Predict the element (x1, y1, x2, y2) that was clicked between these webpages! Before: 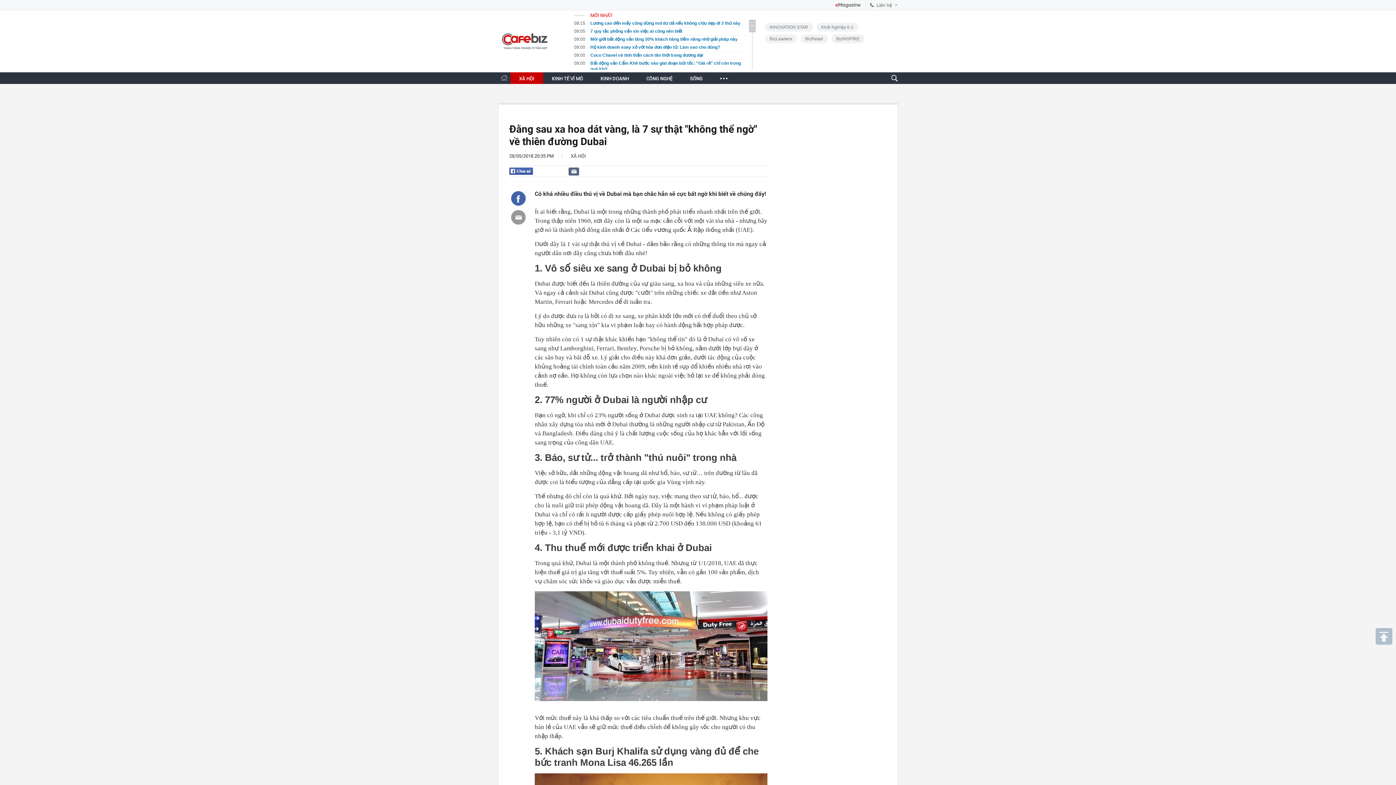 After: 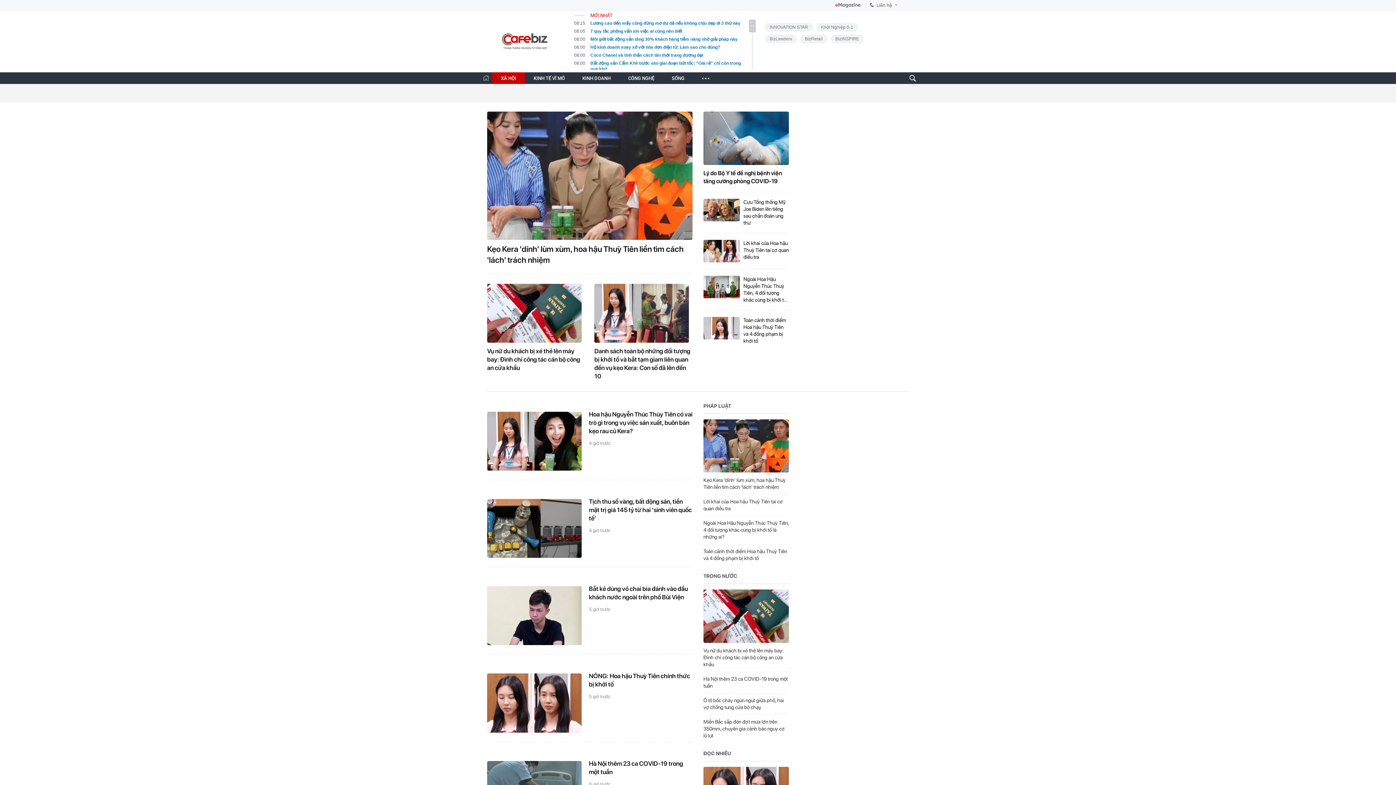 Action: label: XÃ HỘI bbox: (570, 153, 586, 158)